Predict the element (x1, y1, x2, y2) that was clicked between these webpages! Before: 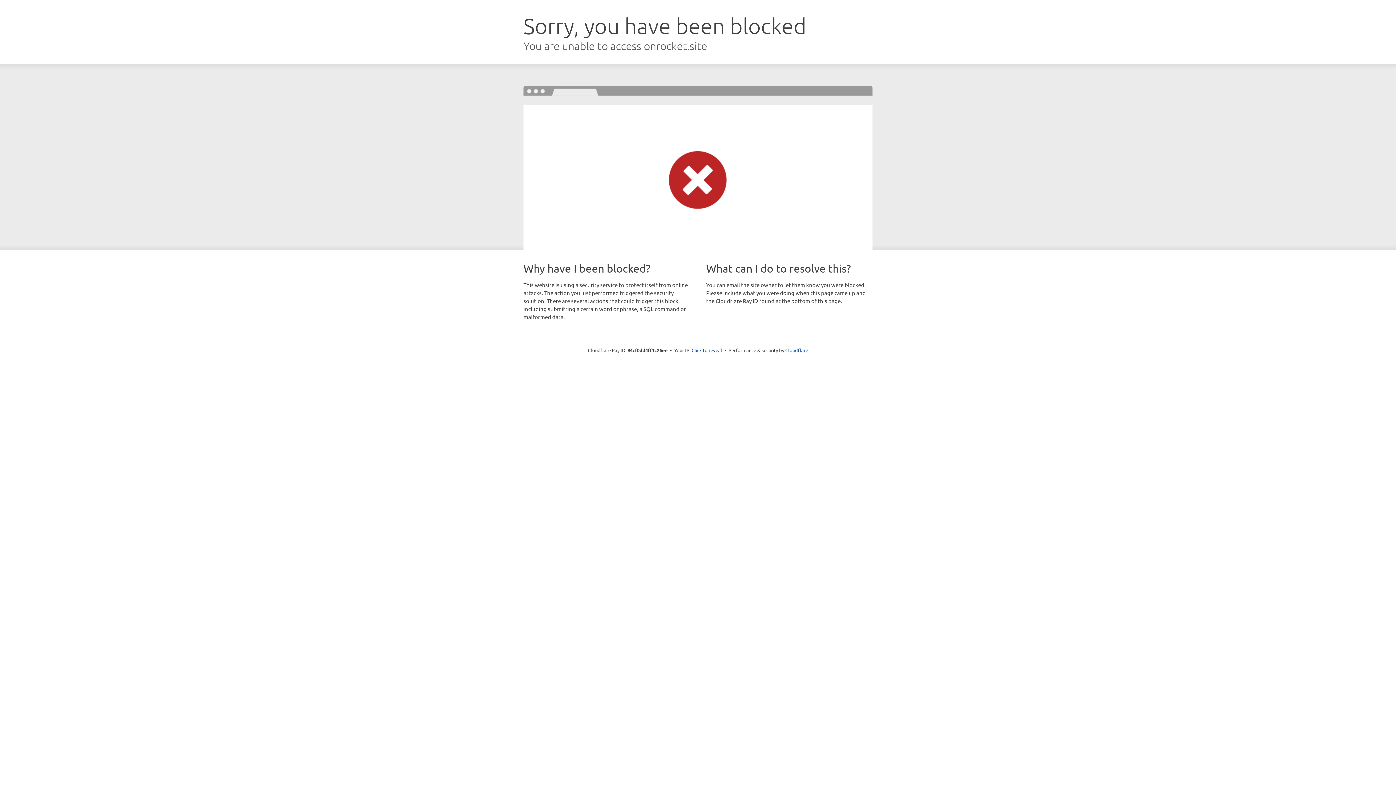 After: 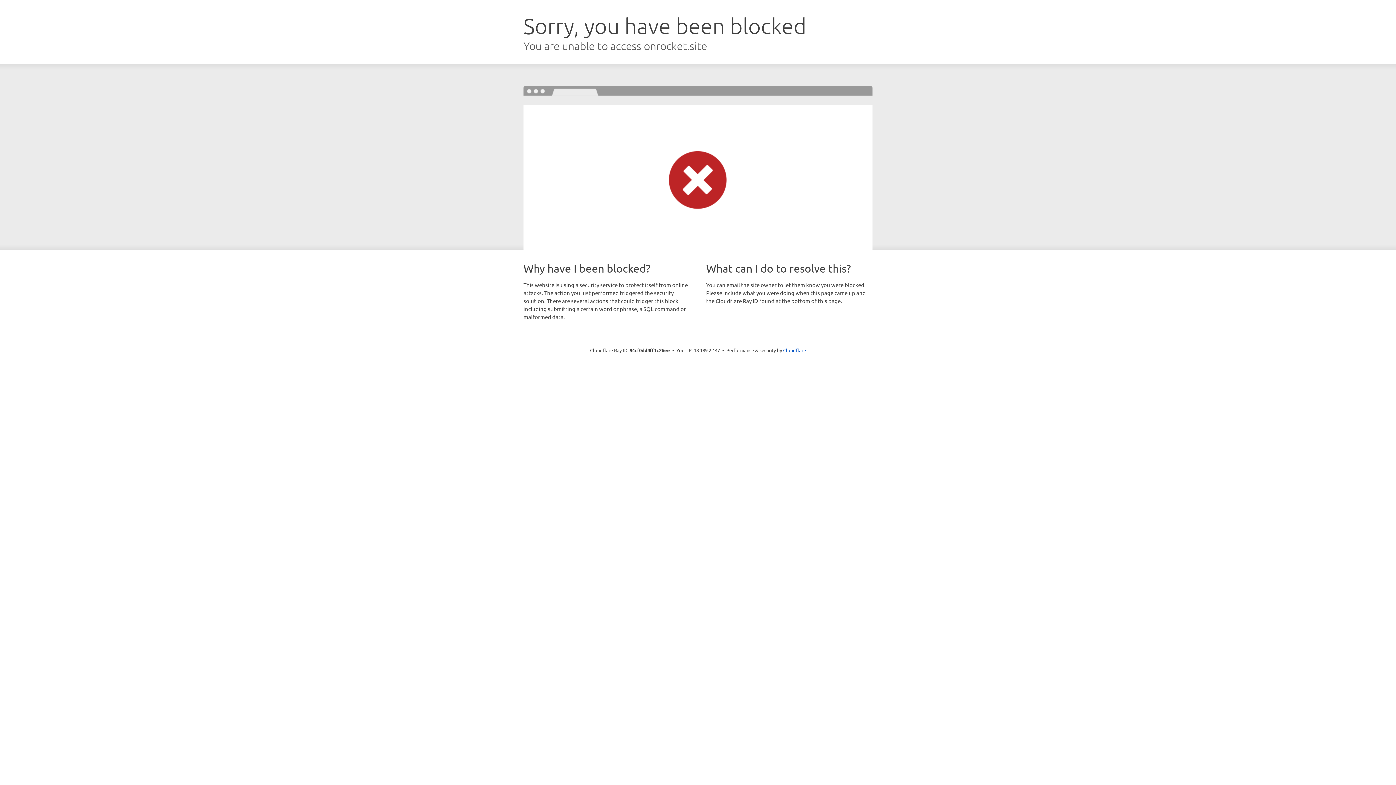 Action: bbox: (691, 346, 722, 353) label: Click to reveal